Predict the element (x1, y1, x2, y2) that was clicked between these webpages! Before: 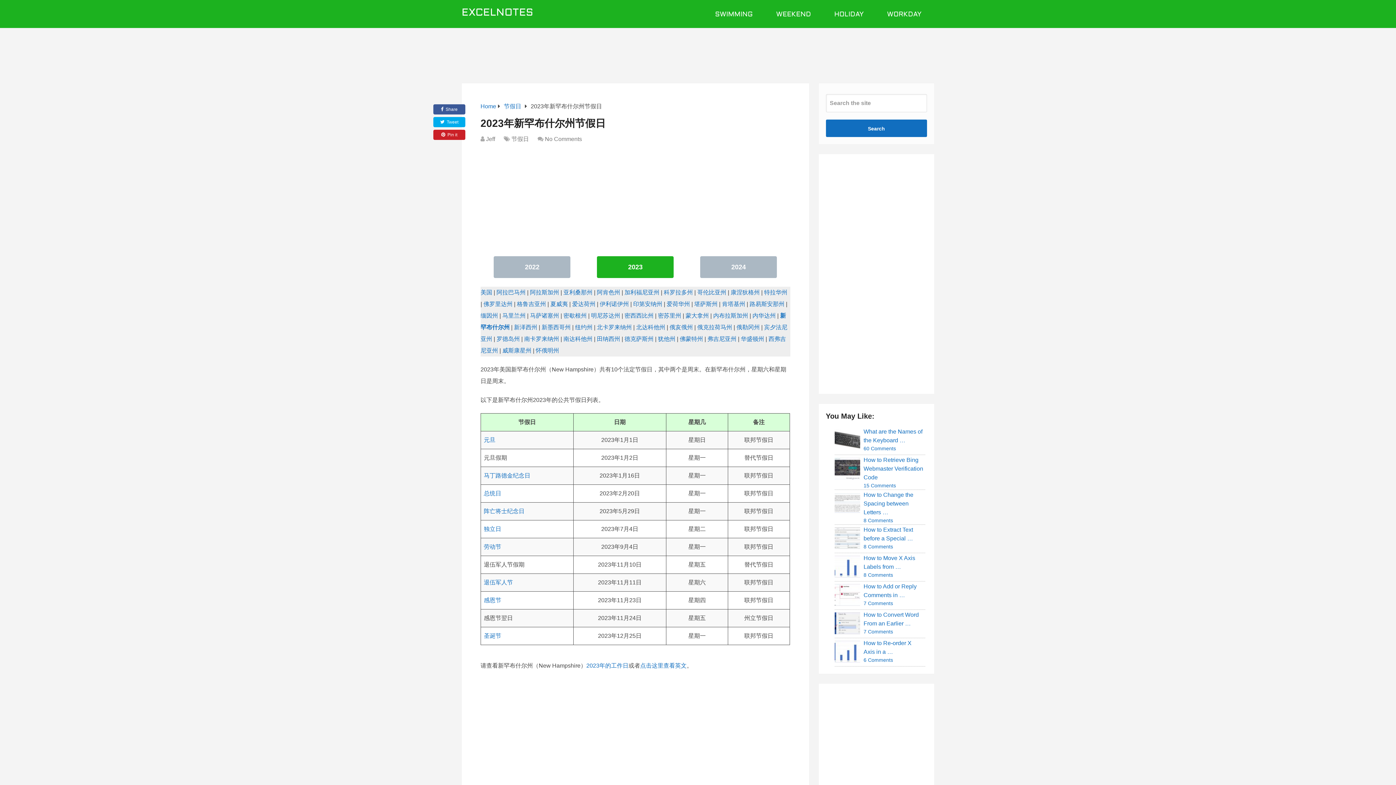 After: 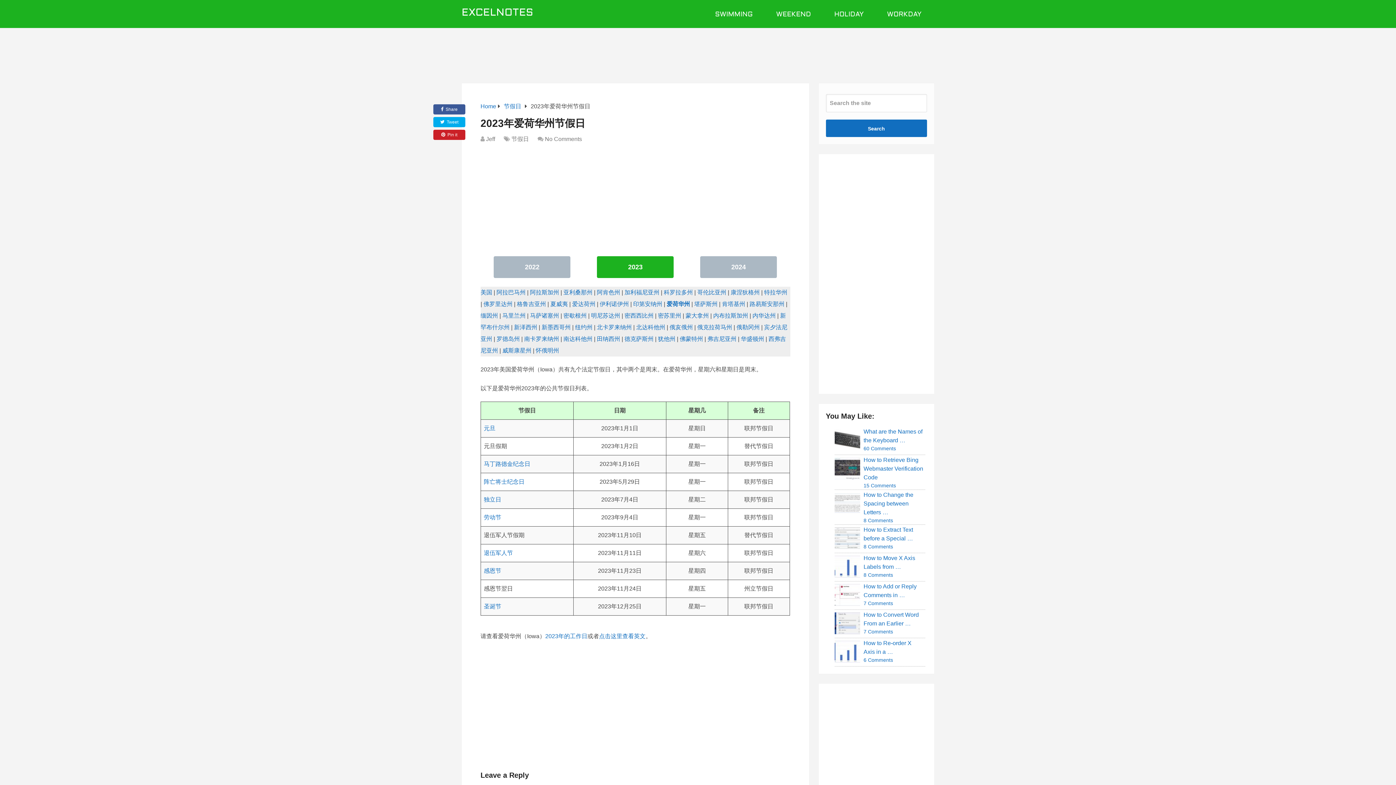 Action: bbox: (666, 301, 690, 307) label: 爱荷华州